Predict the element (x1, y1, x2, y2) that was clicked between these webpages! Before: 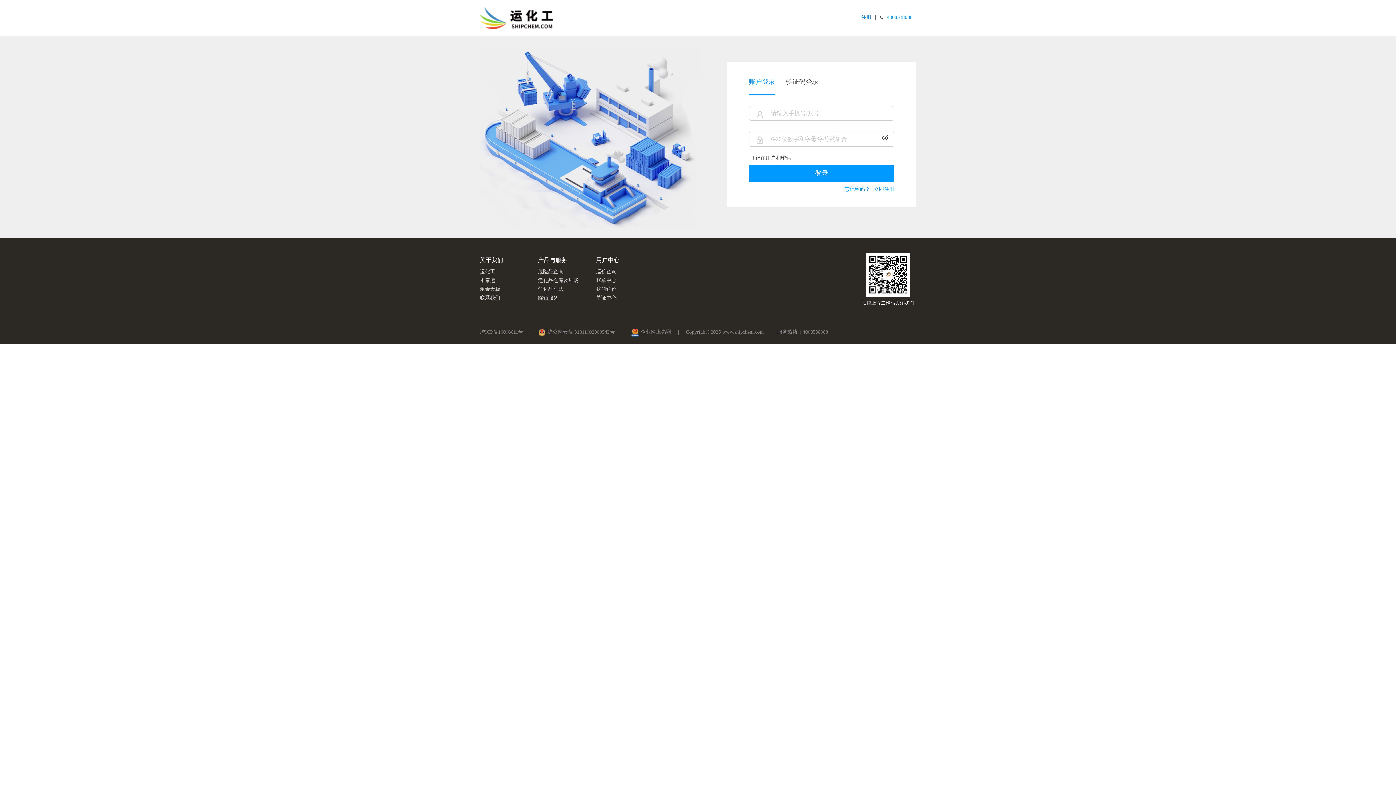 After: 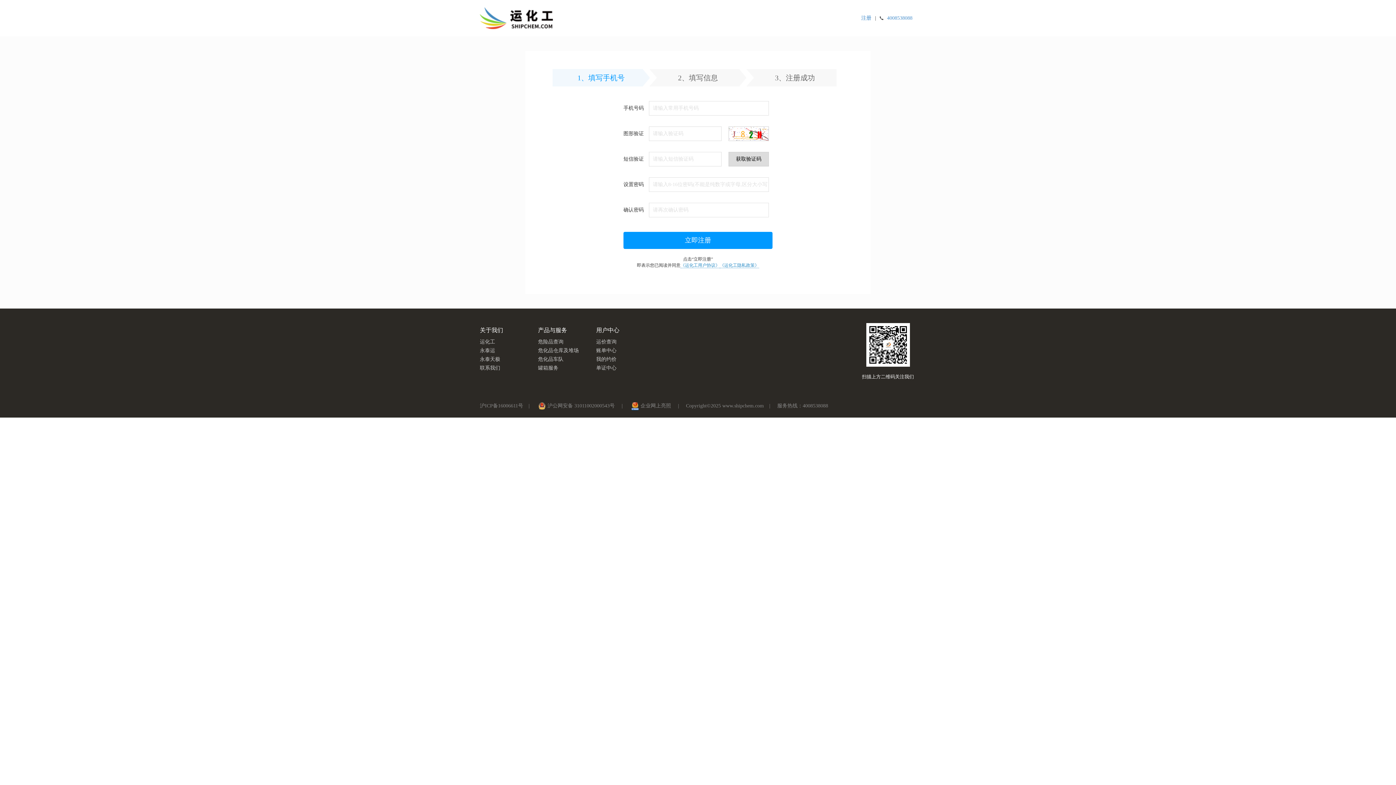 Action: bbox: (861, 14, 871, 20) label: 注册